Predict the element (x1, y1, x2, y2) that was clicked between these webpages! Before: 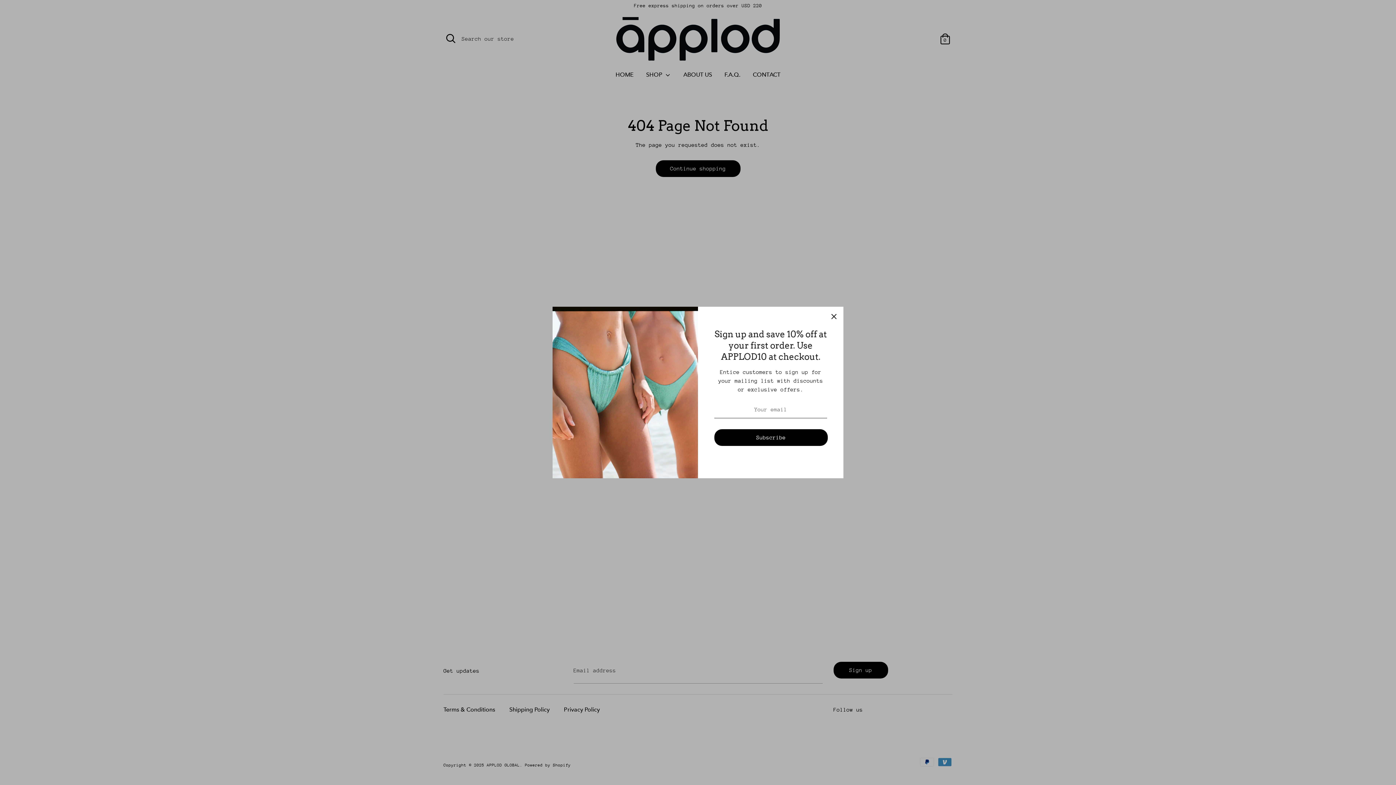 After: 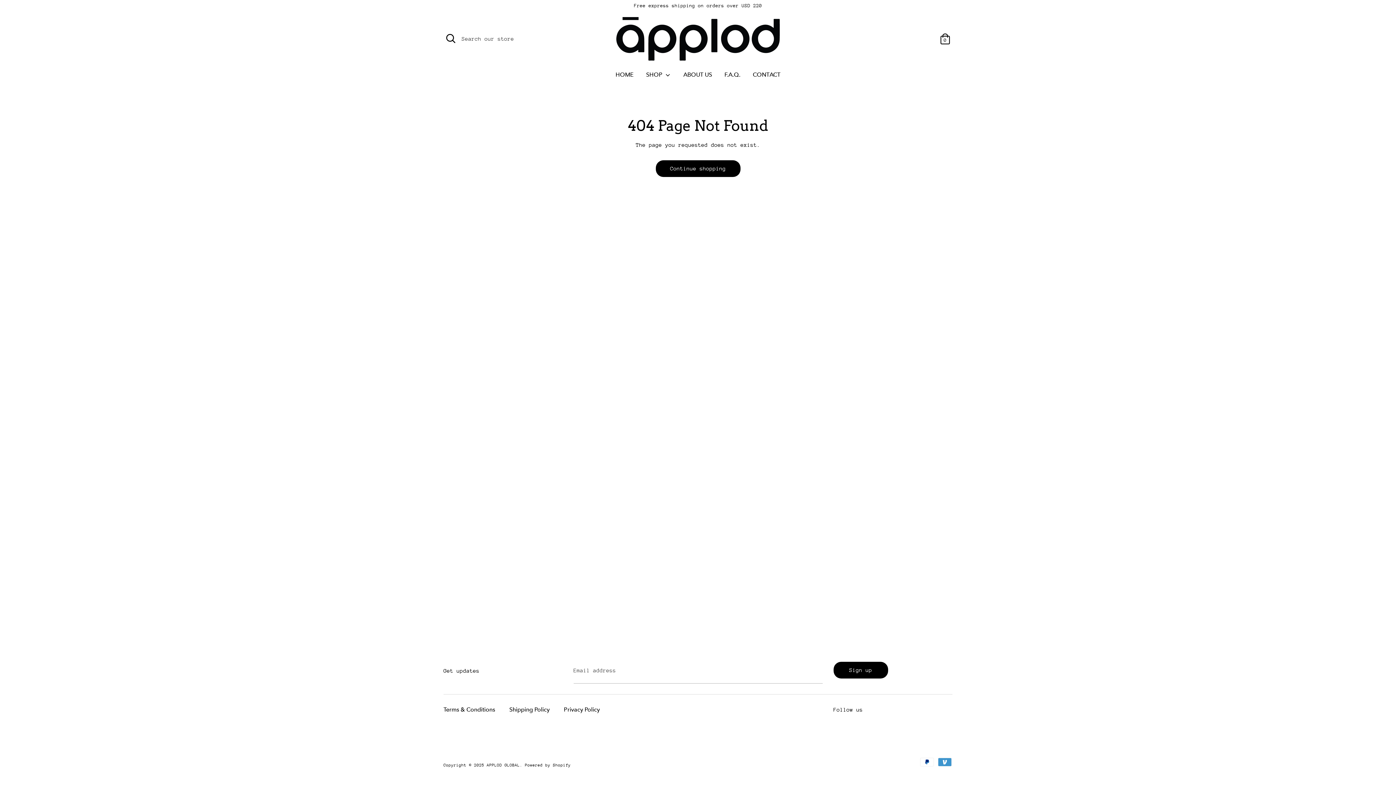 Action: label: Close bbox: (826, 308, 842, 324)